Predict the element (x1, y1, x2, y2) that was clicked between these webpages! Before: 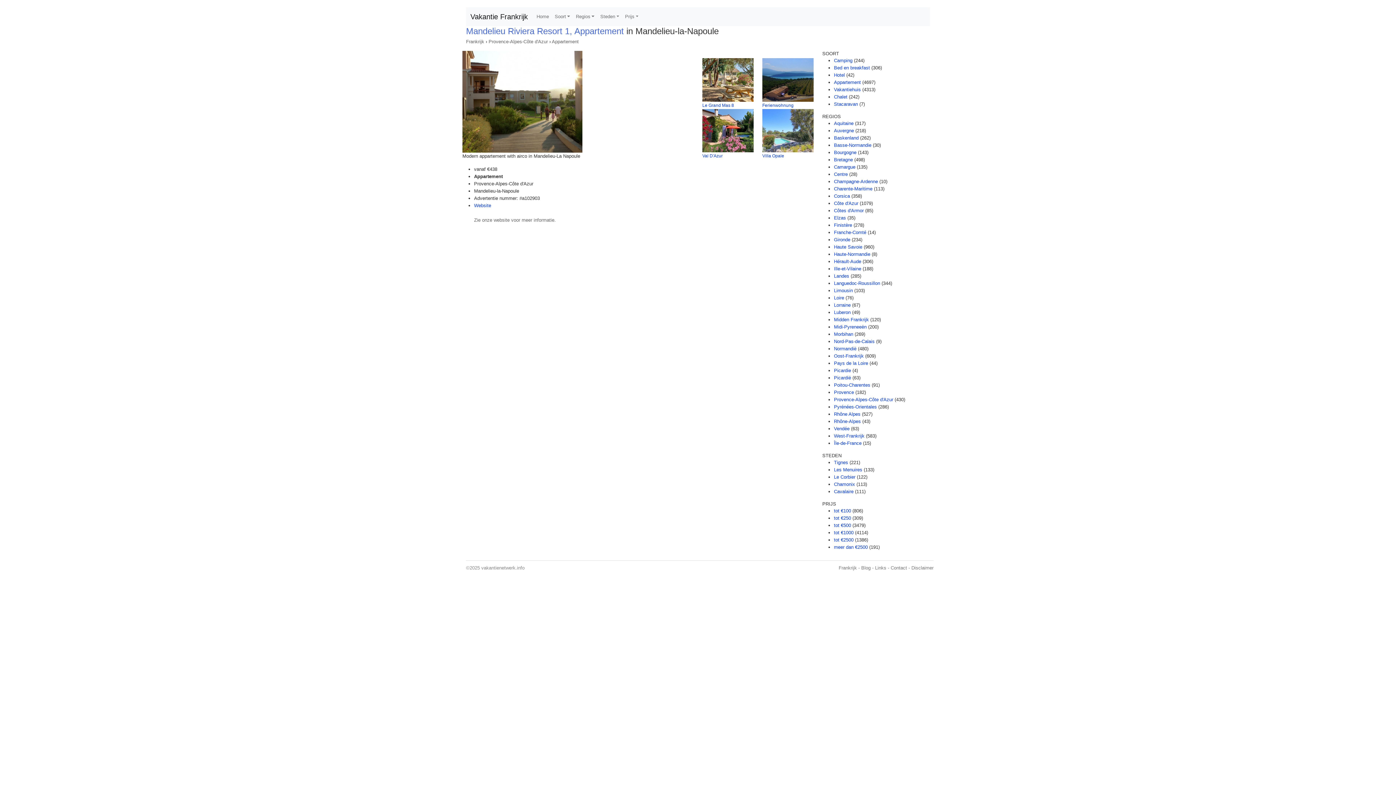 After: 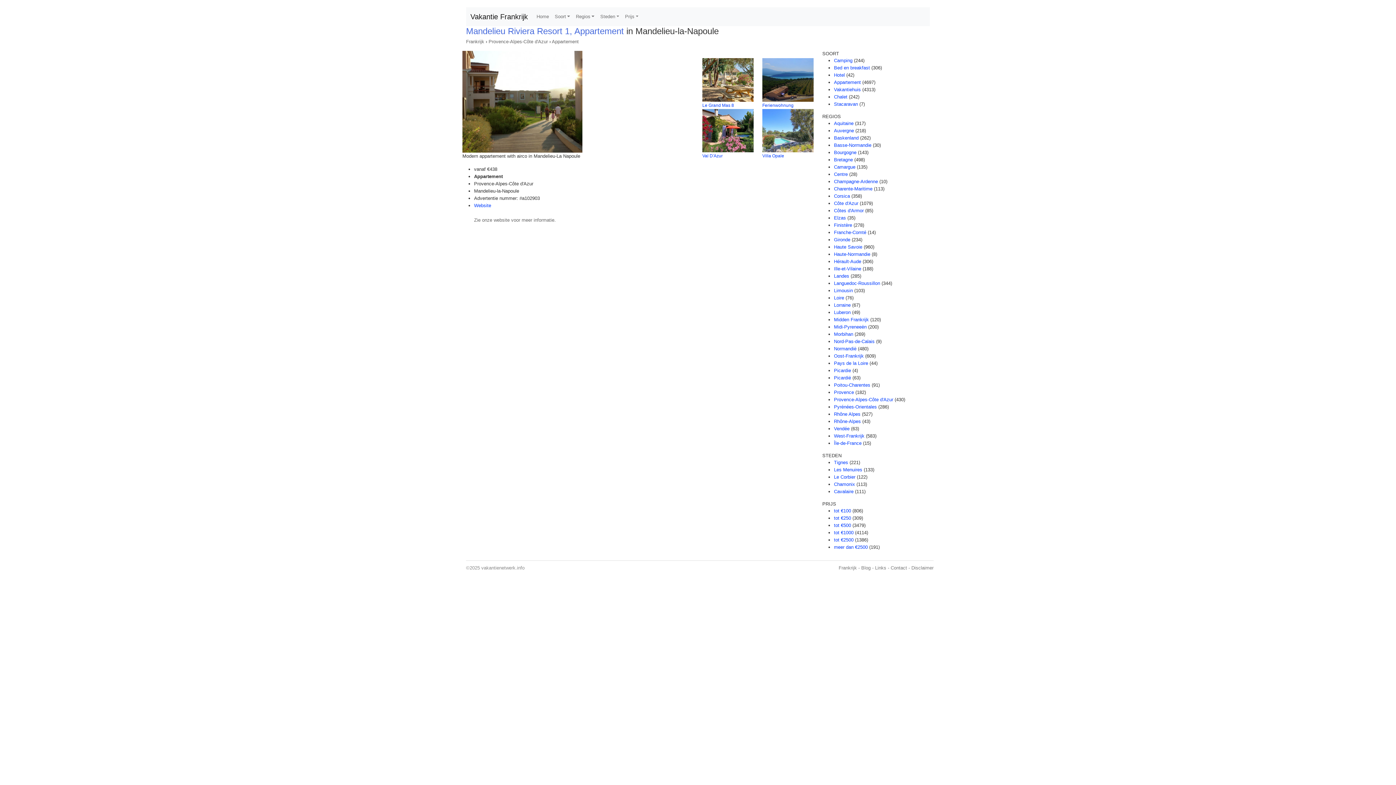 Action: label: tot €500 bbox: (834, 522, 851, 528)